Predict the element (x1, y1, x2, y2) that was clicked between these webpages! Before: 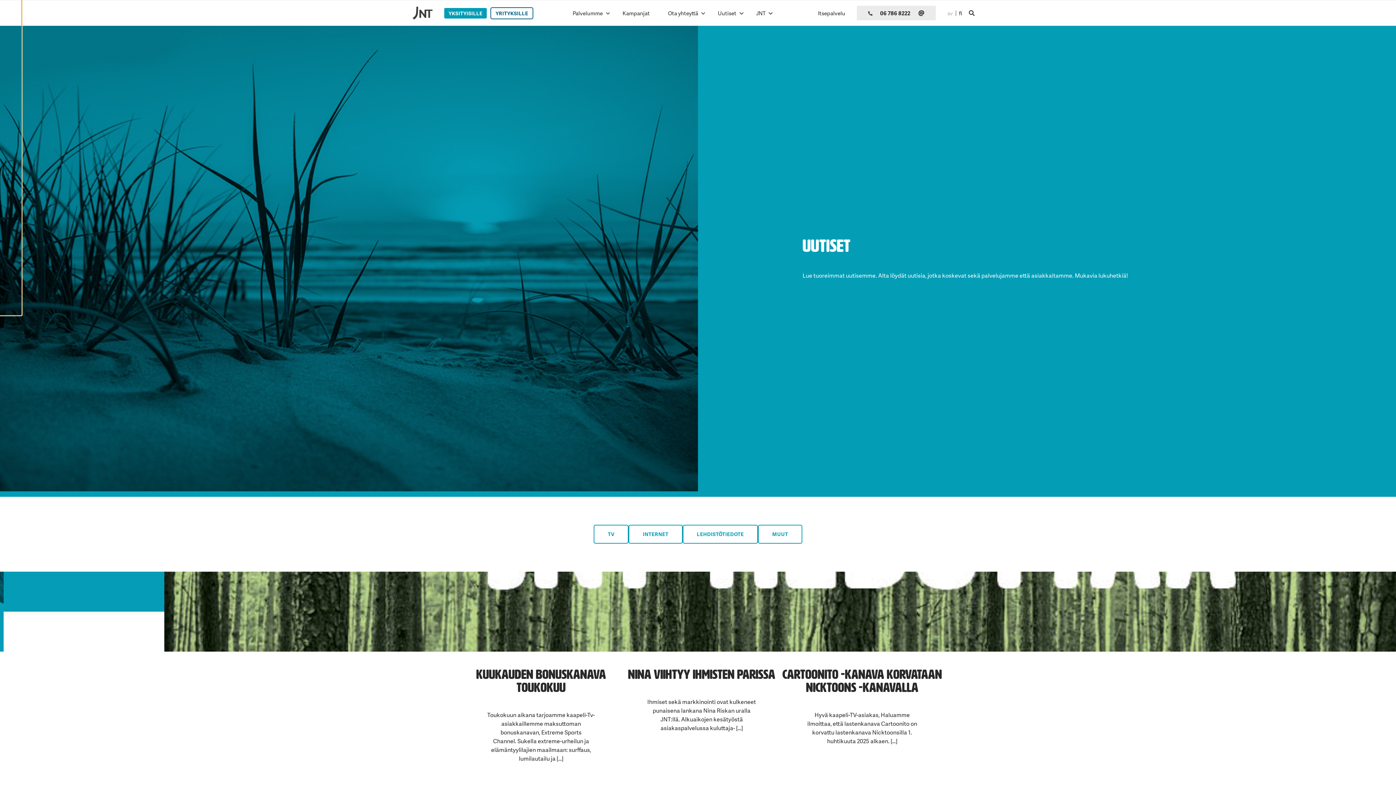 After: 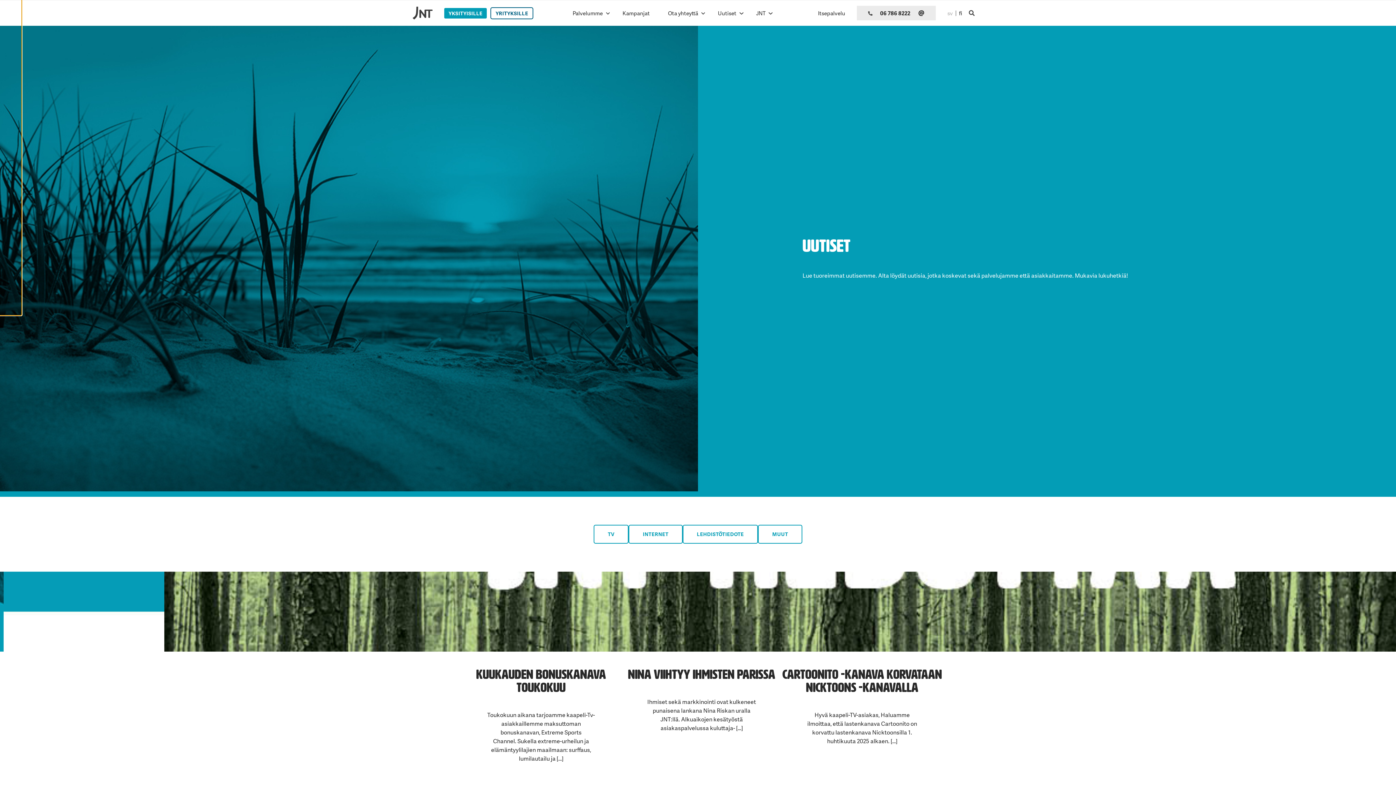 Action: label: fi bbox: (956, 10, 965, 15)